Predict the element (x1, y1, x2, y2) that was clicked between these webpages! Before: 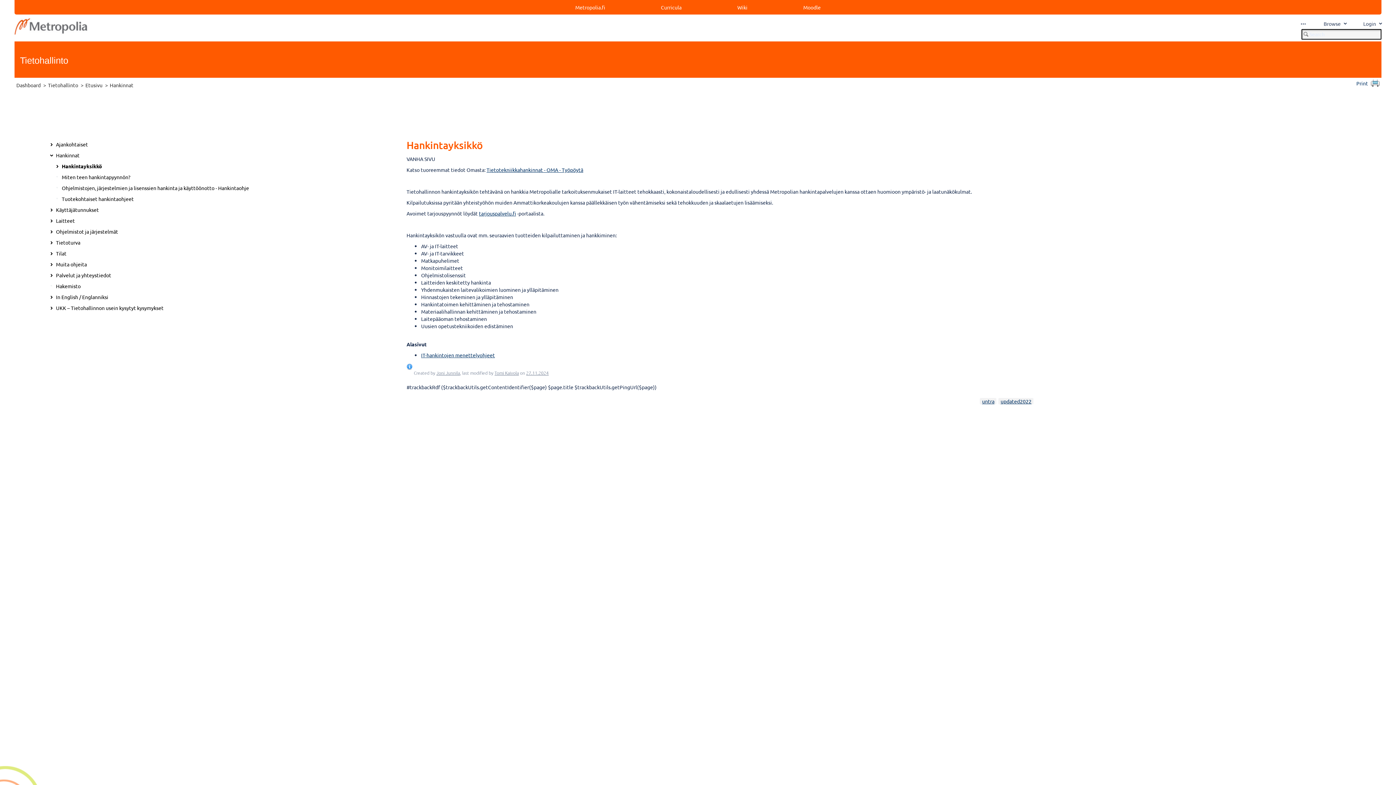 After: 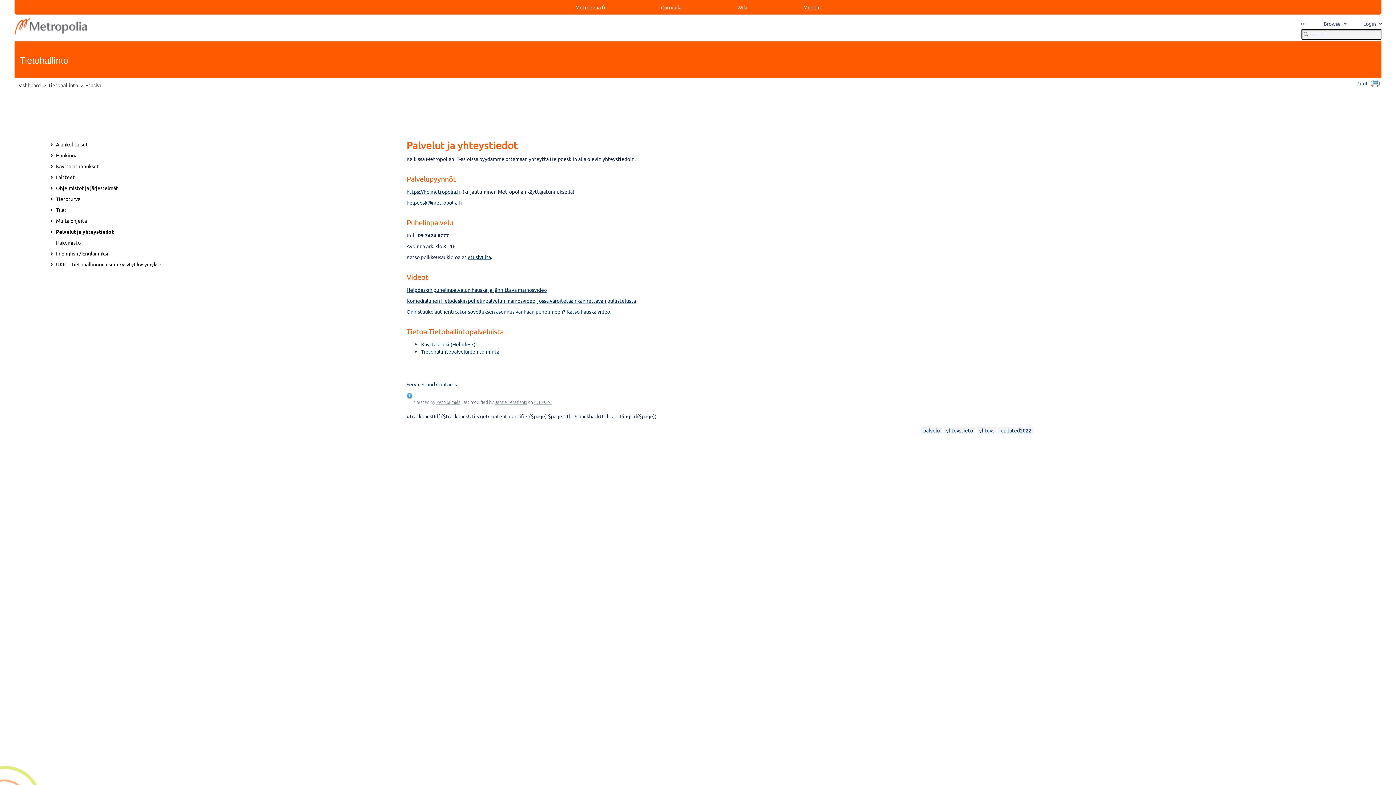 Action: label: Palvelut ja yhteystiedot bbox: (56, 271, 111, 278)